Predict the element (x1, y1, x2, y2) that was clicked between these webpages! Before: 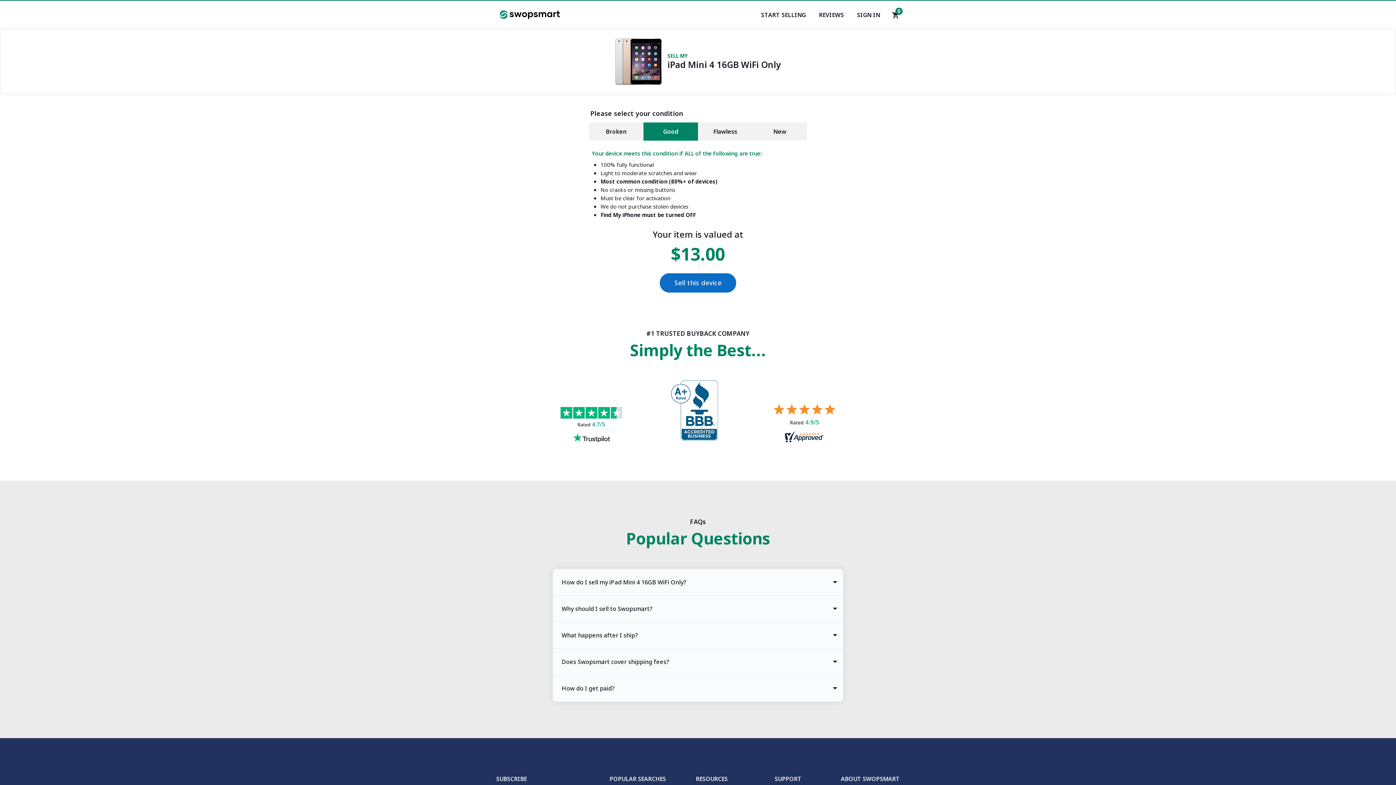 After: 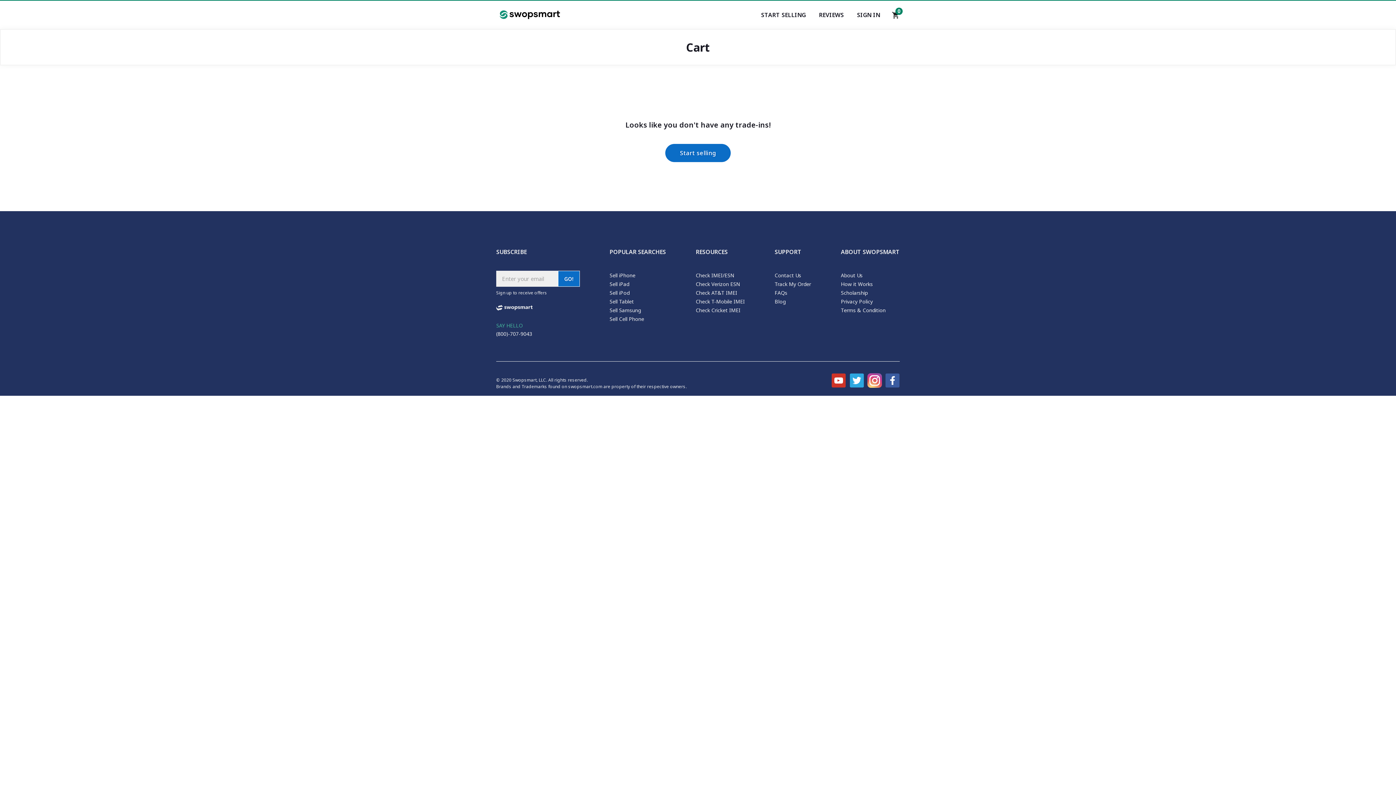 Action: bbox: (892, 12, 900, 21) label: Shopping cart